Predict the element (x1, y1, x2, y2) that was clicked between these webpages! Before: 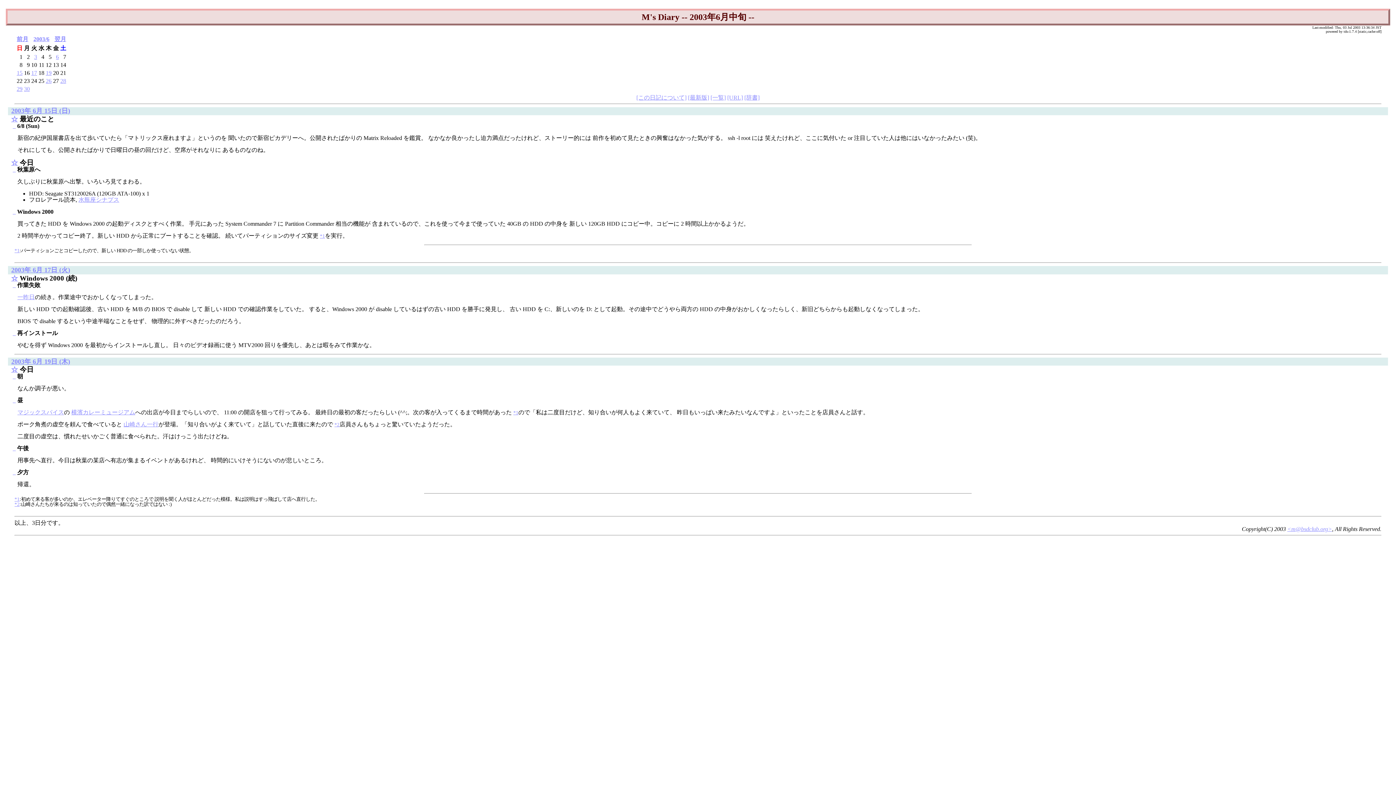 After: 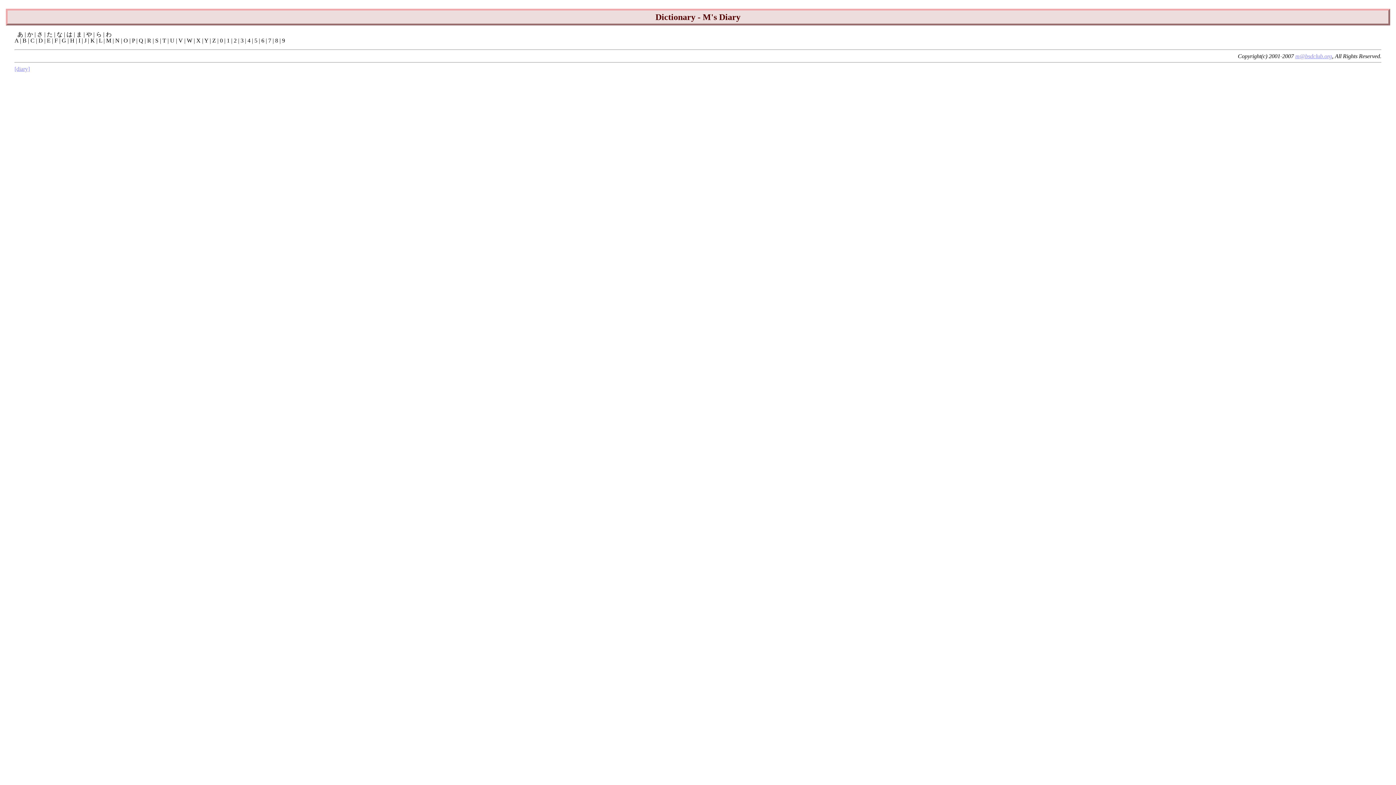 Action: bbox: (744, 94, 759, 100) label: [辞書]